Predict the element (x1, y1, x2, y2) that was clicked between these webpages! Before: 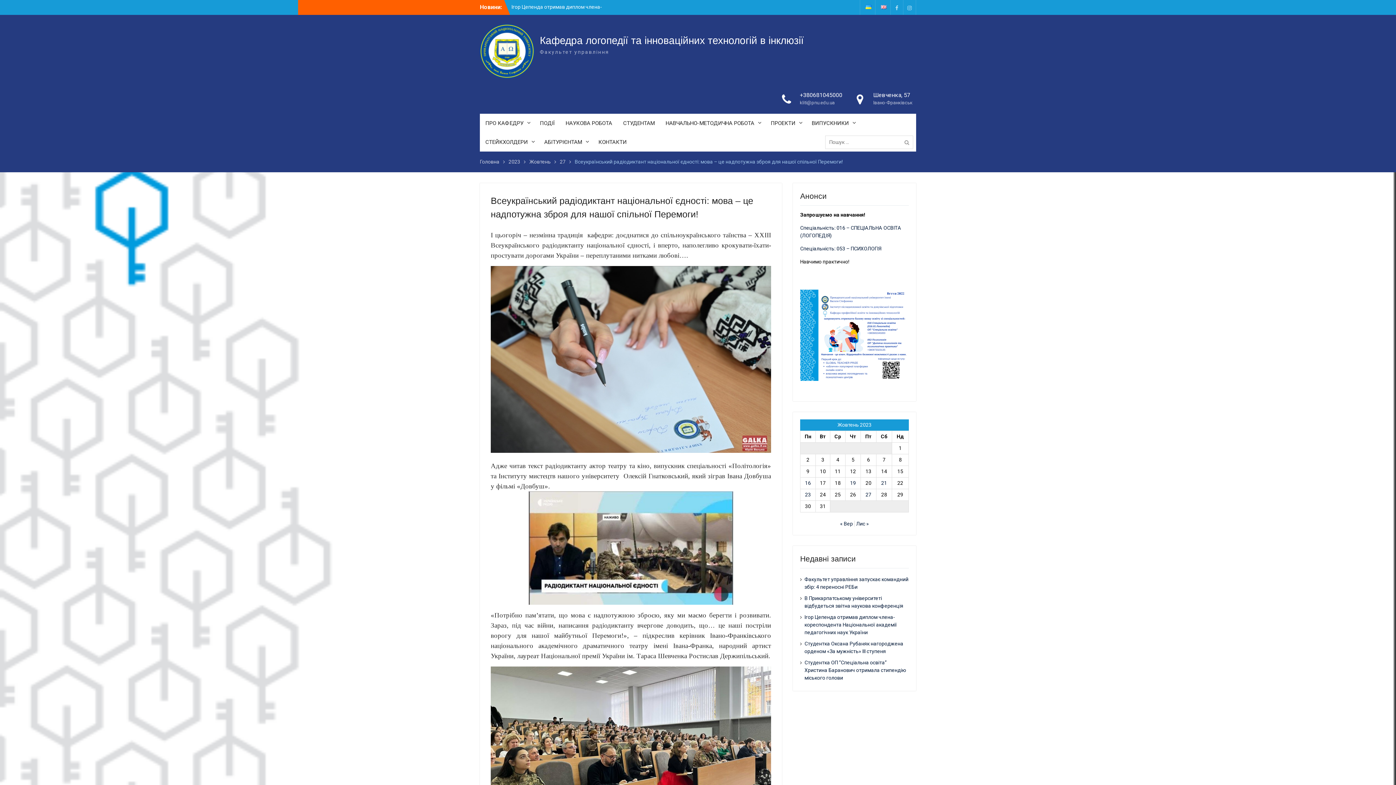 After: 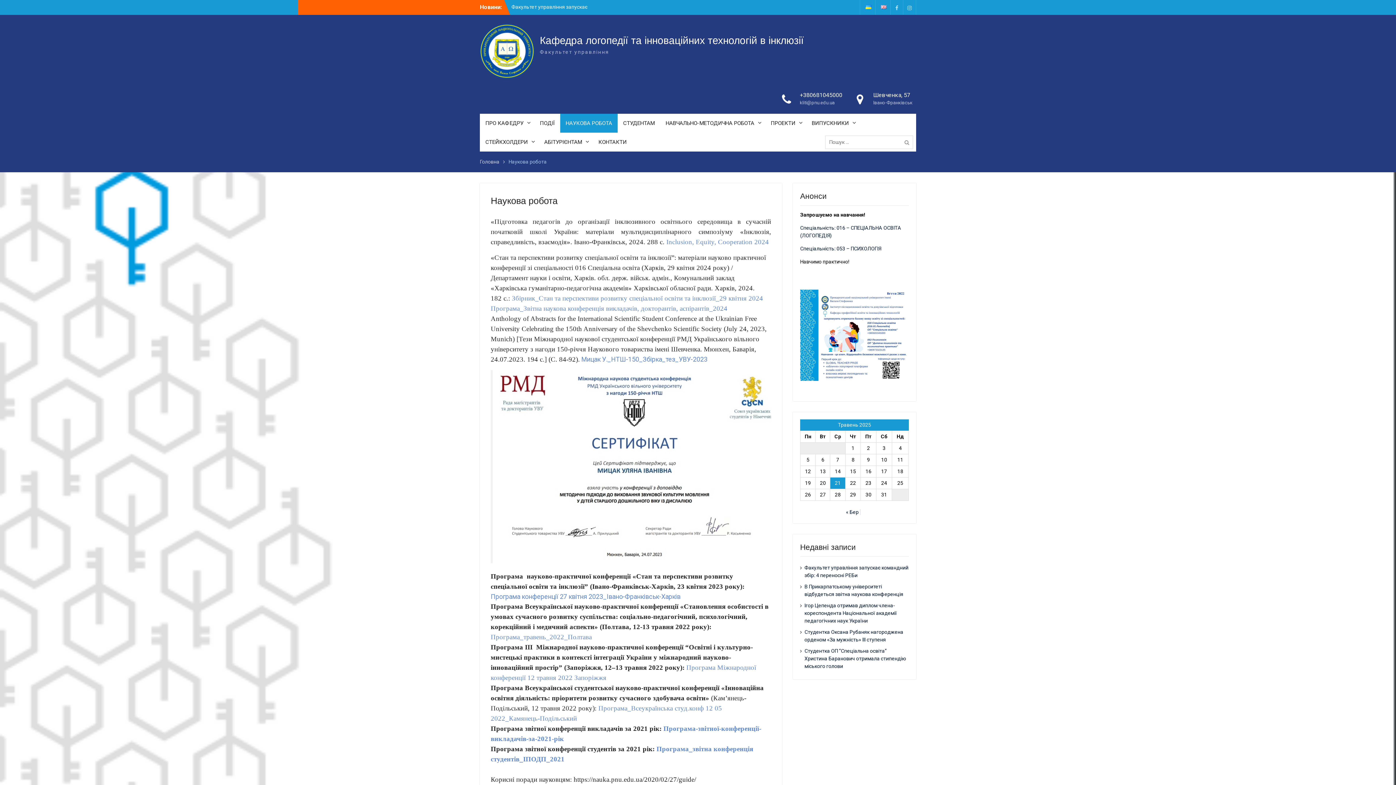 Action: bbox: (560, 113, 617, 132) label: НАУКОВА РОБОТА